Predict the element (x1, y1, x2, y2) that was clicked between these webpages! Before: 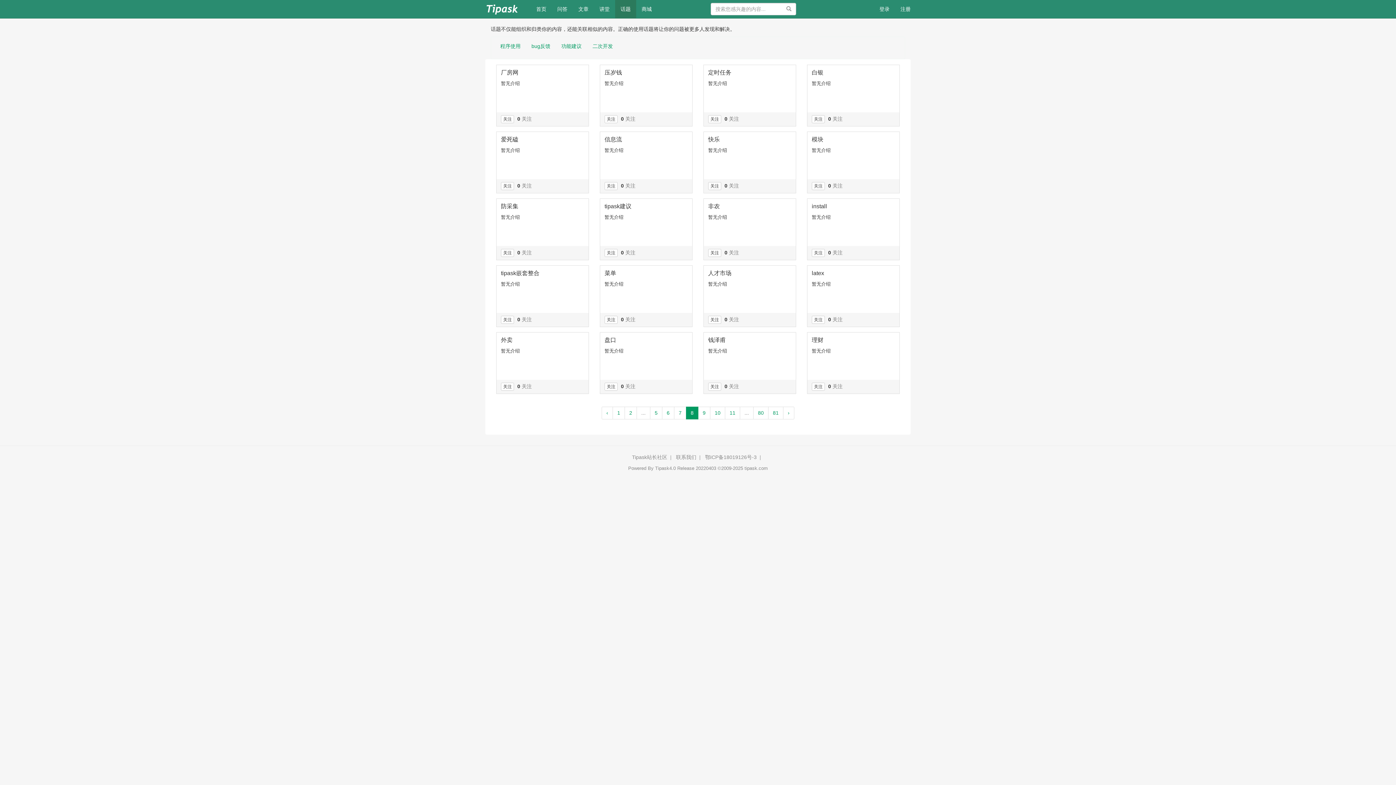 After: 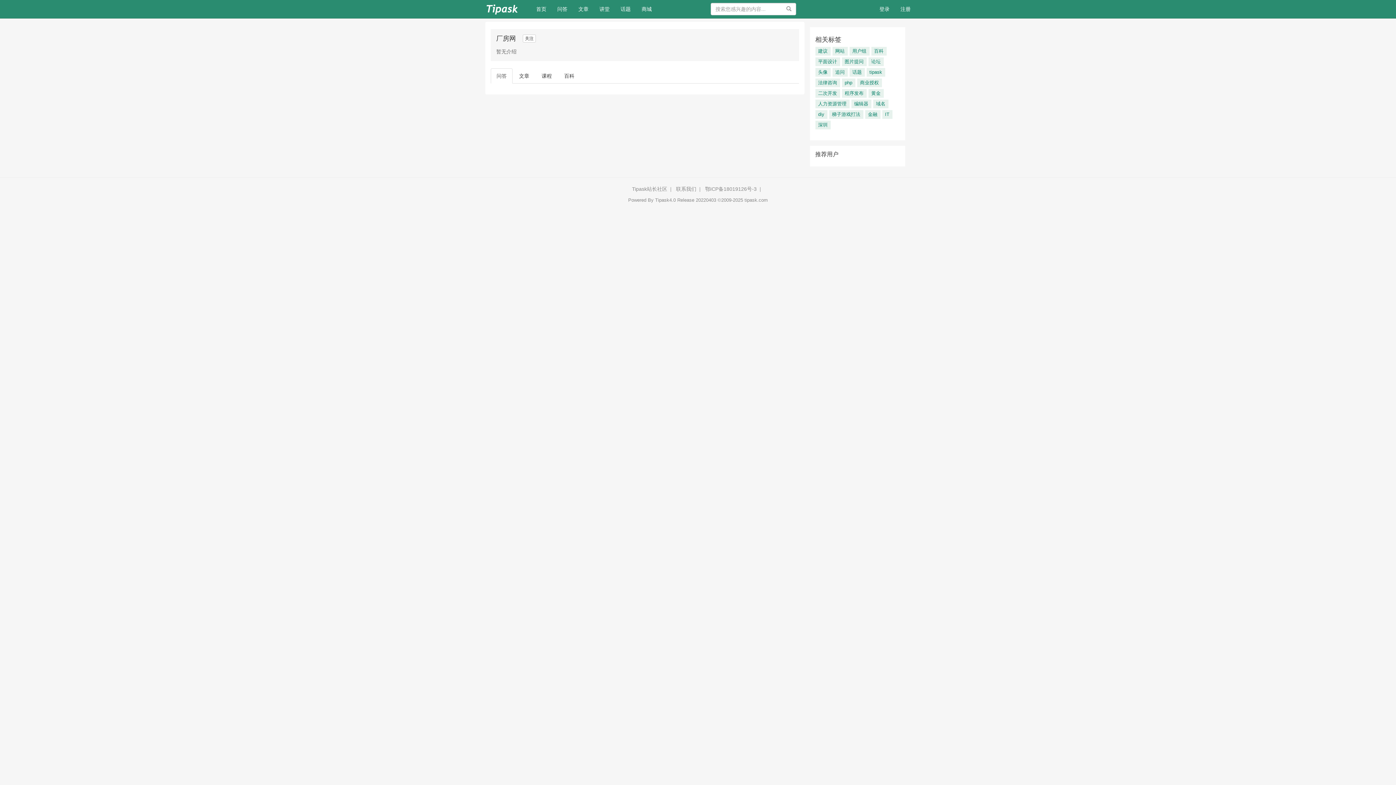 Action: bbox: (501, 69, 518, 75) label: 厂房网